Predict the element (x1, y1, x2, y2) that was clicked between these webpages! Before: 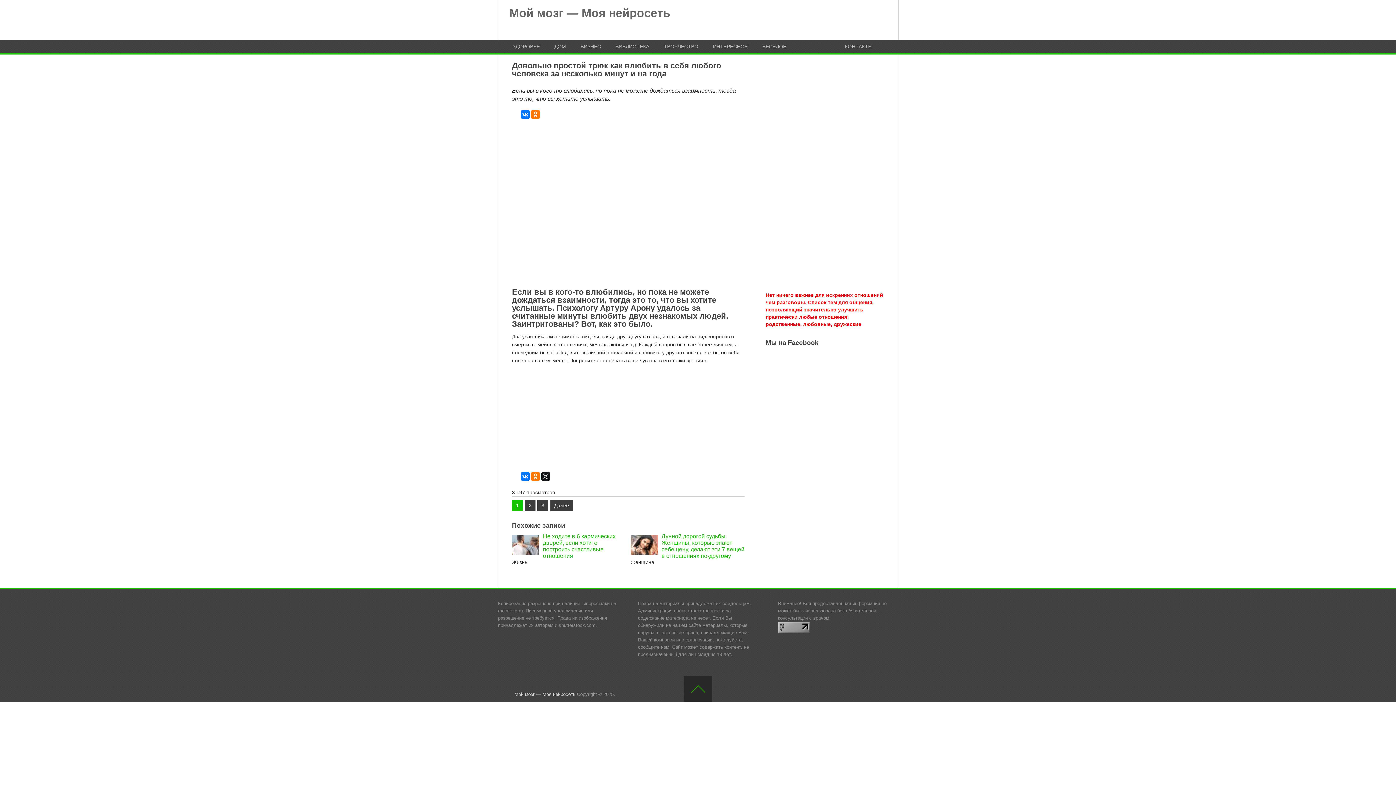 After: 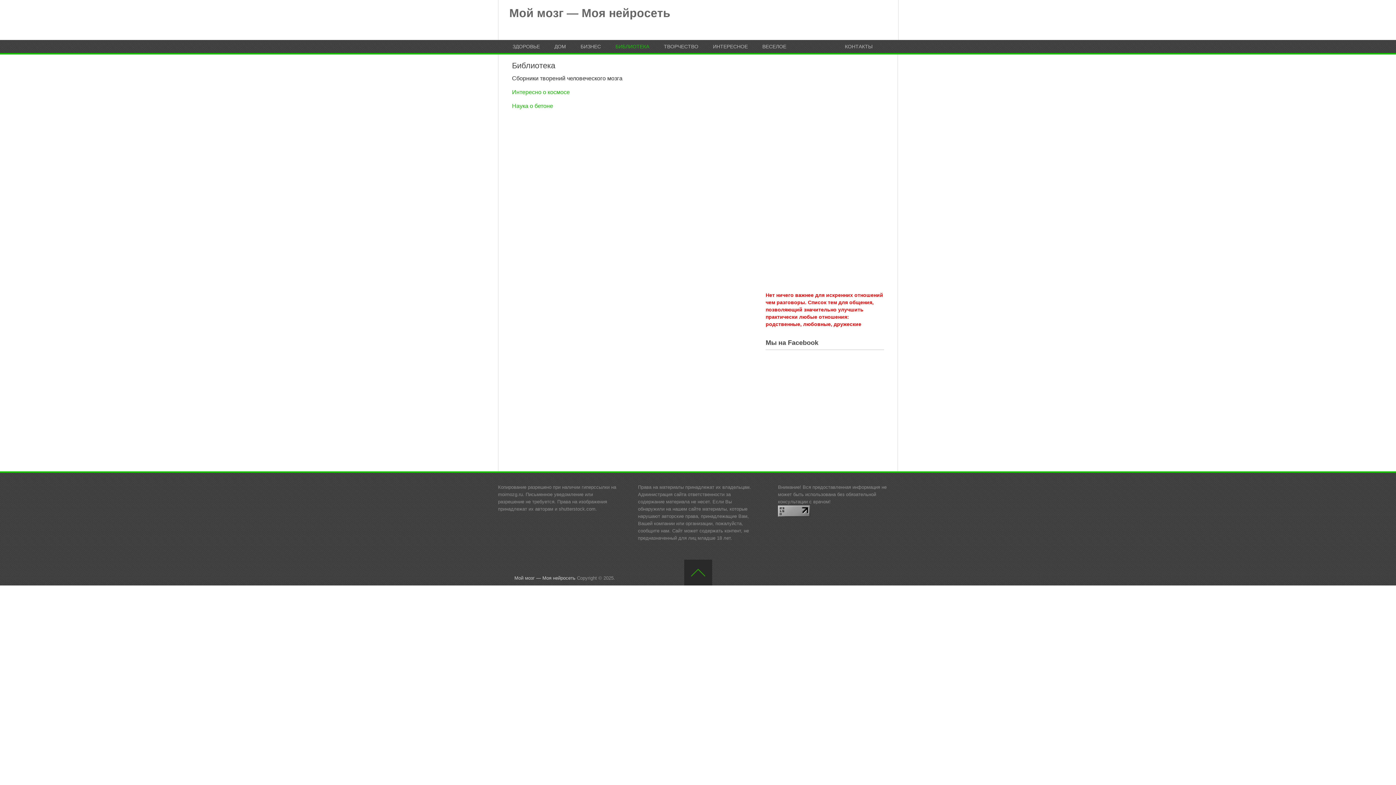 Action: label: БИБЛИОТЕКА bbox: (615, 44, 649, 49)